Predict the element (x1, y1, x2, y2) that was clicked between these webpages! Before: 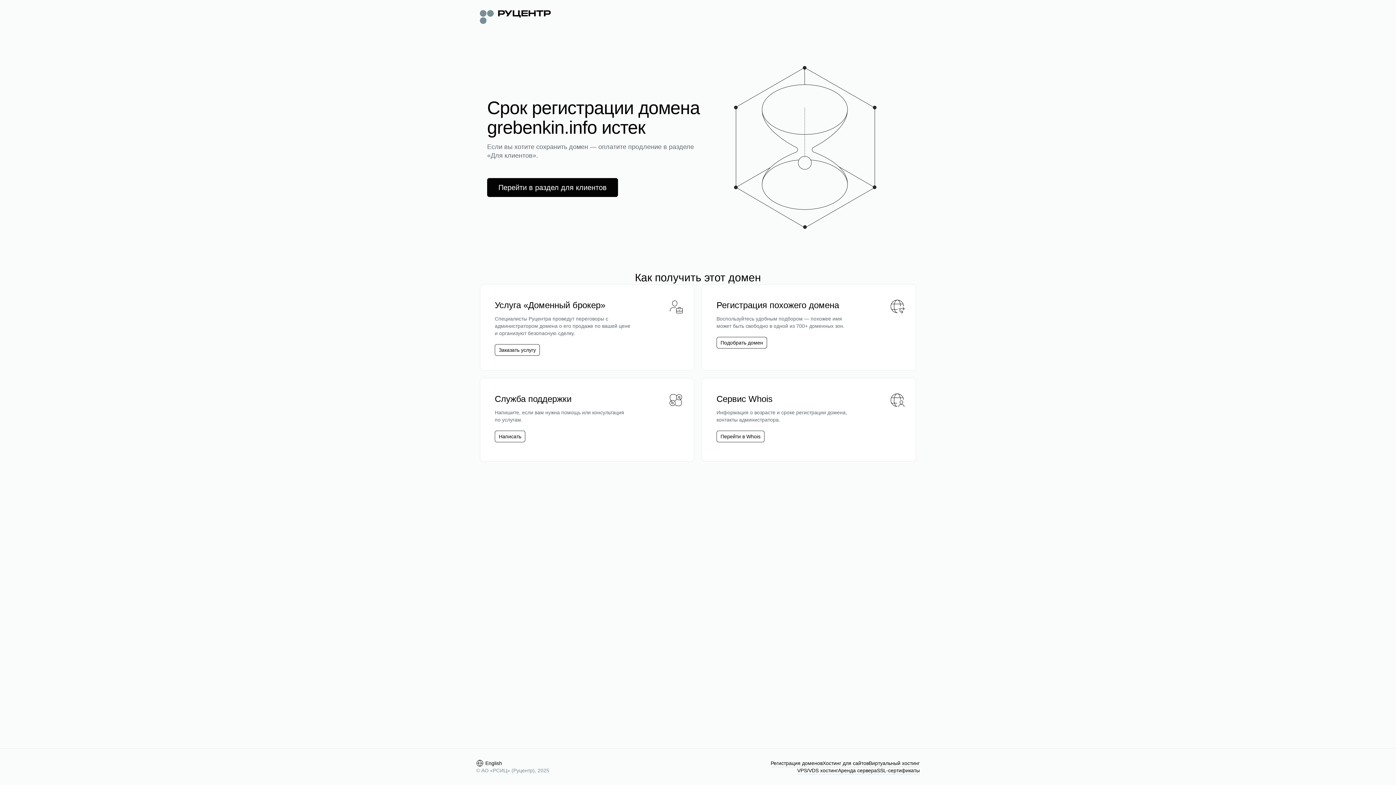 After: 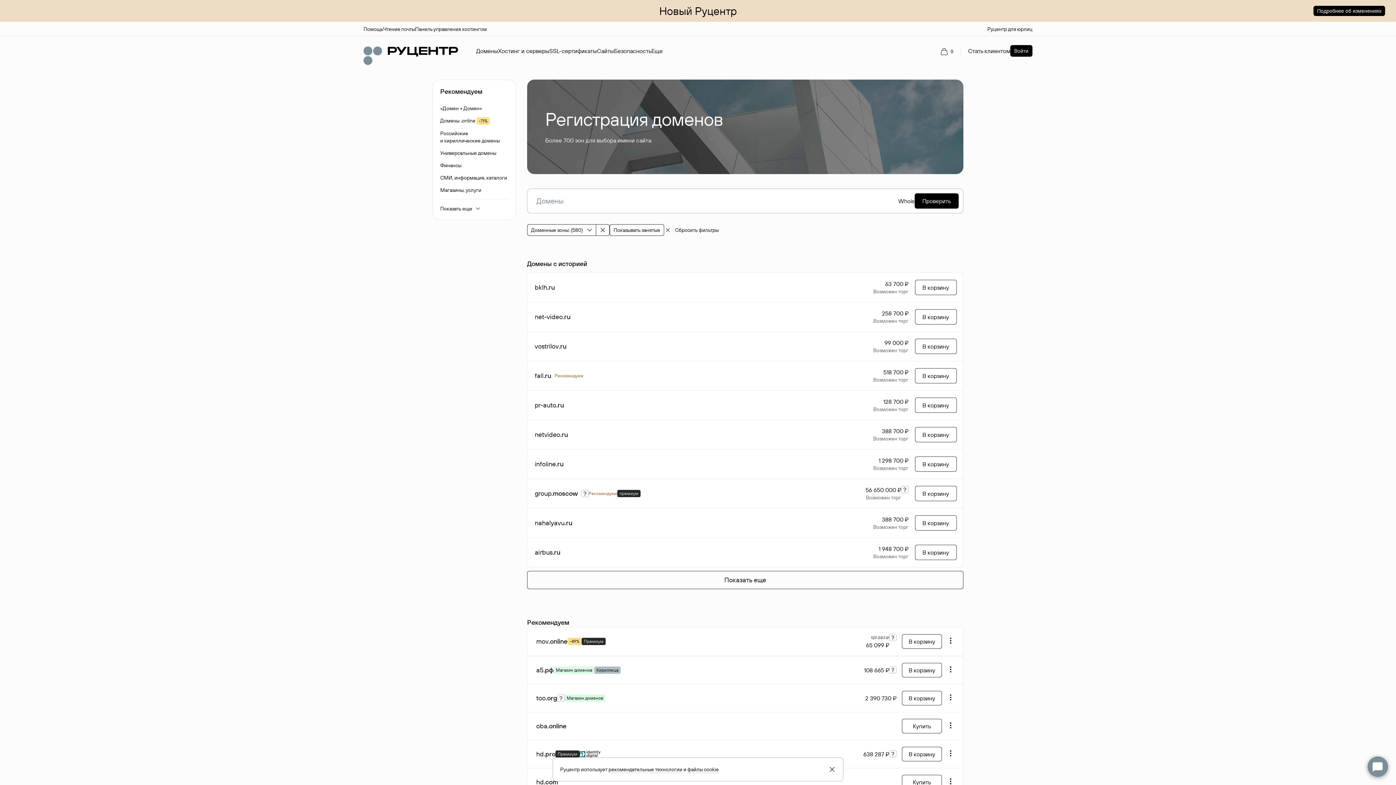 Action: label: Подобрать домен bbox: (716, 337, 767, 348)